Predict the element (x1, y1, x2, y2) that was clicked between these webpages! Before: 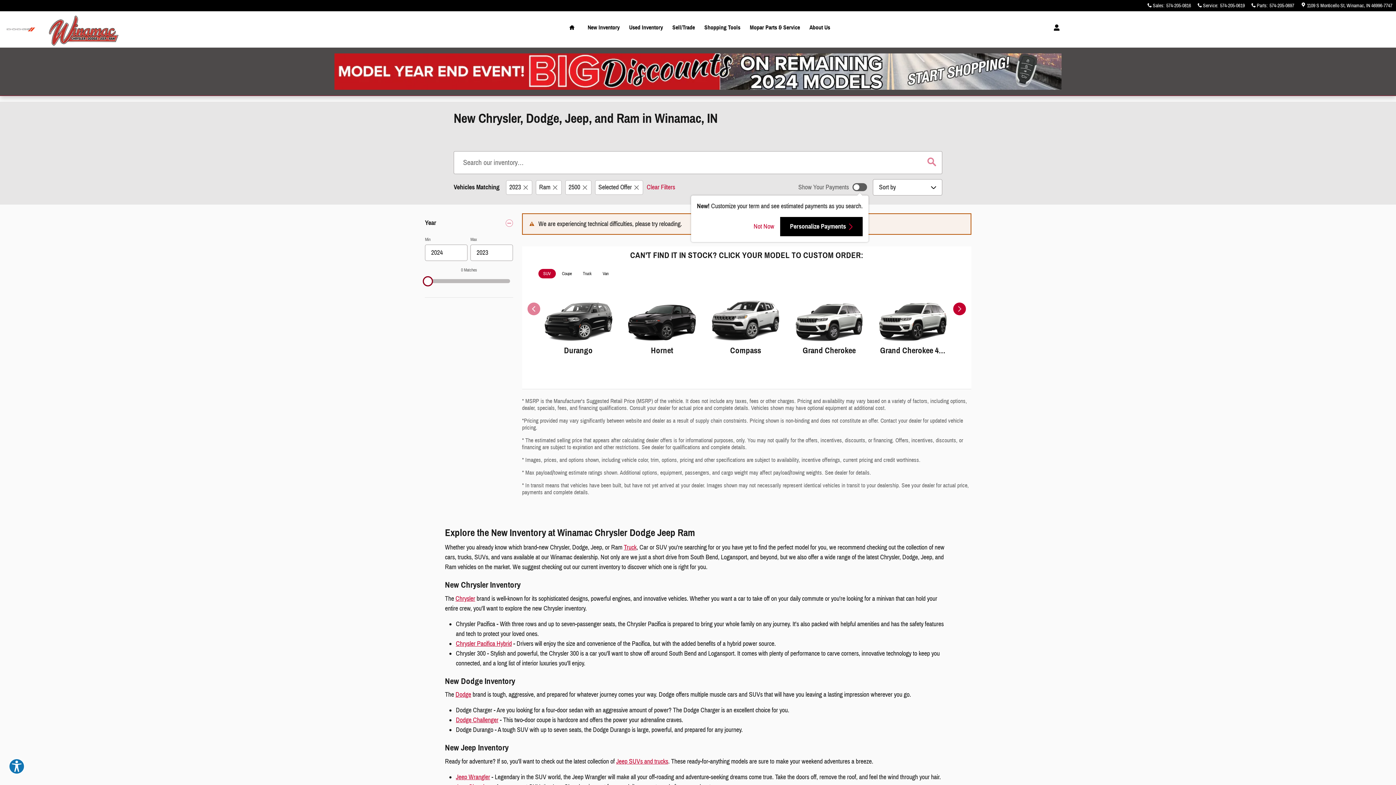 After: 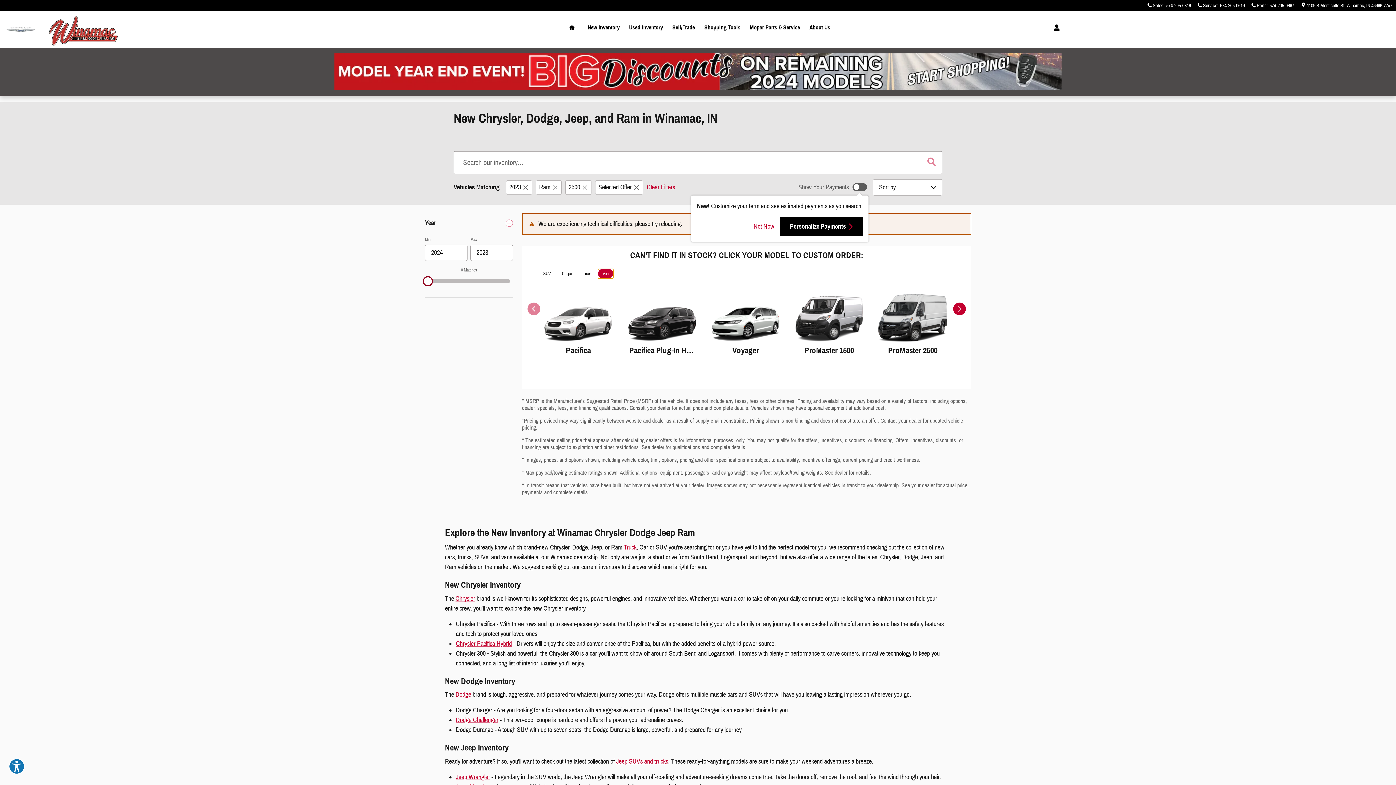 Action: bbox: (598, 269, 613, 278) label: Van